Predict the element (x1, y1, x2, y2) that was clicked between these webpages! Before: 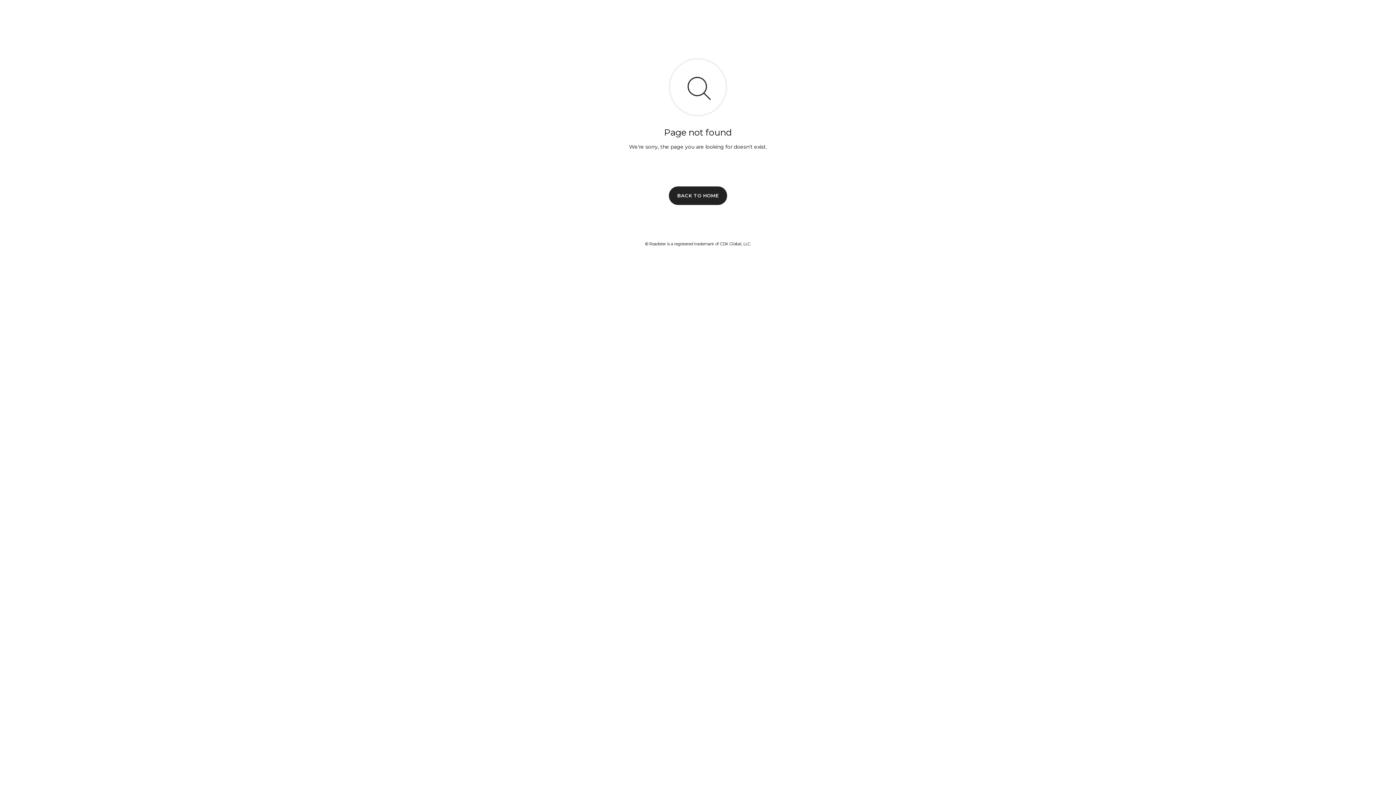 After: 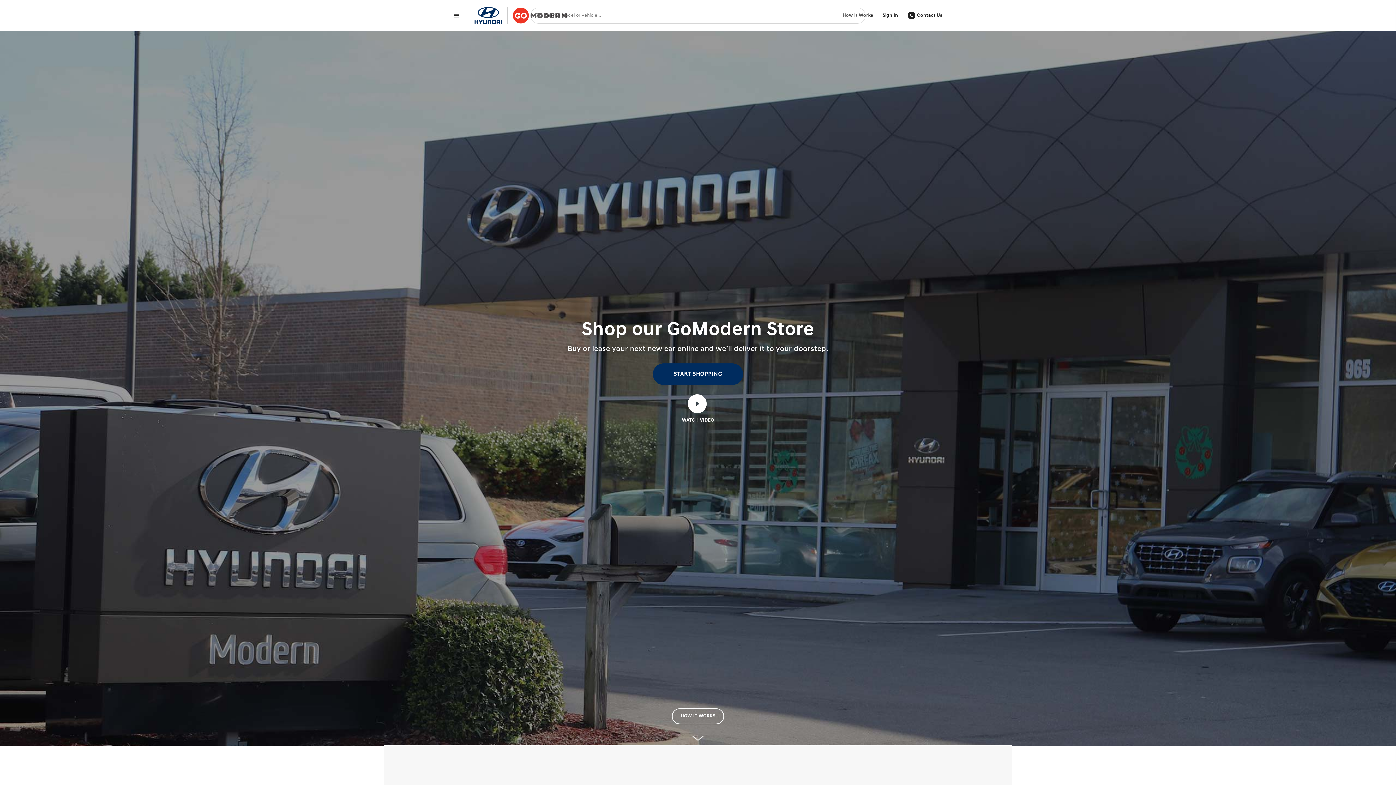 Action: label: BACK TO HOME bbox: (669, 186, 727, 204)